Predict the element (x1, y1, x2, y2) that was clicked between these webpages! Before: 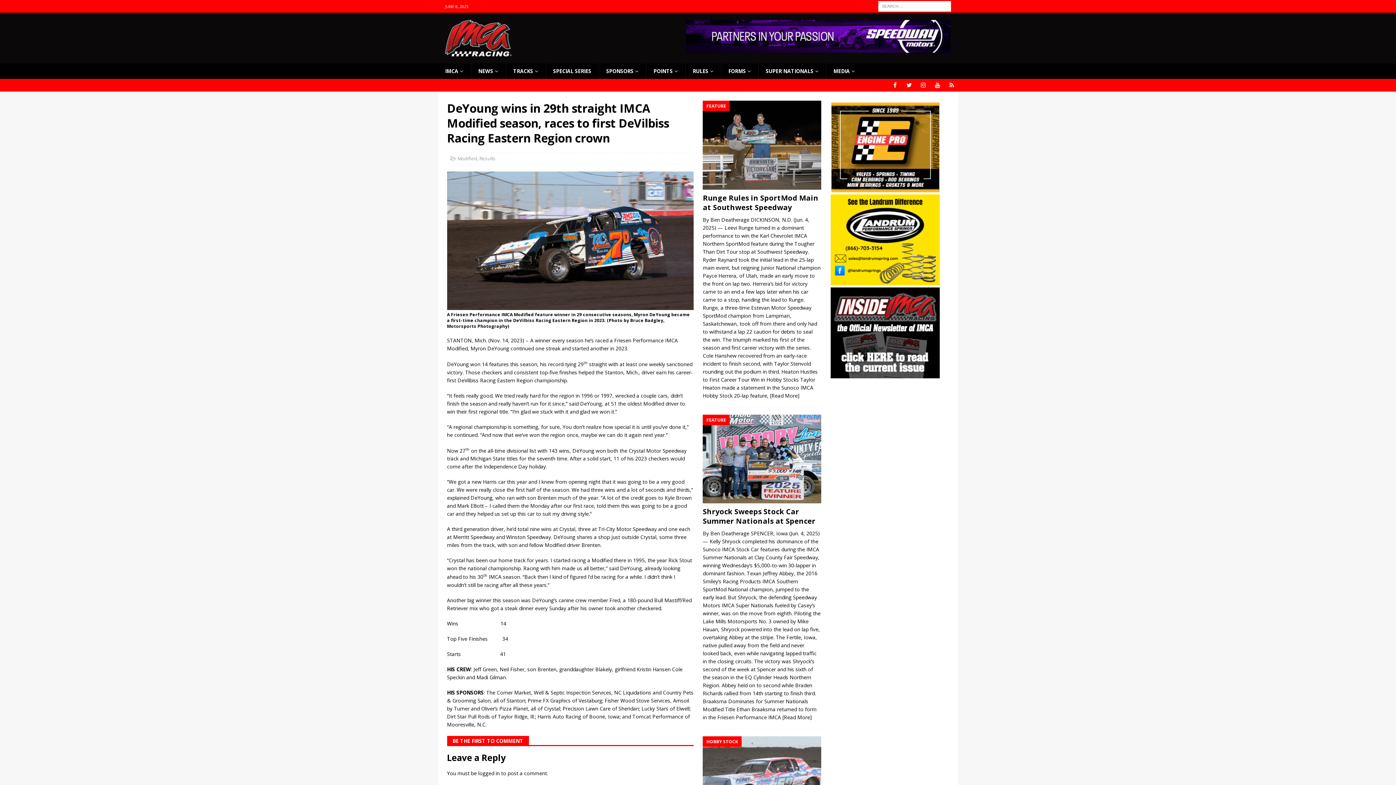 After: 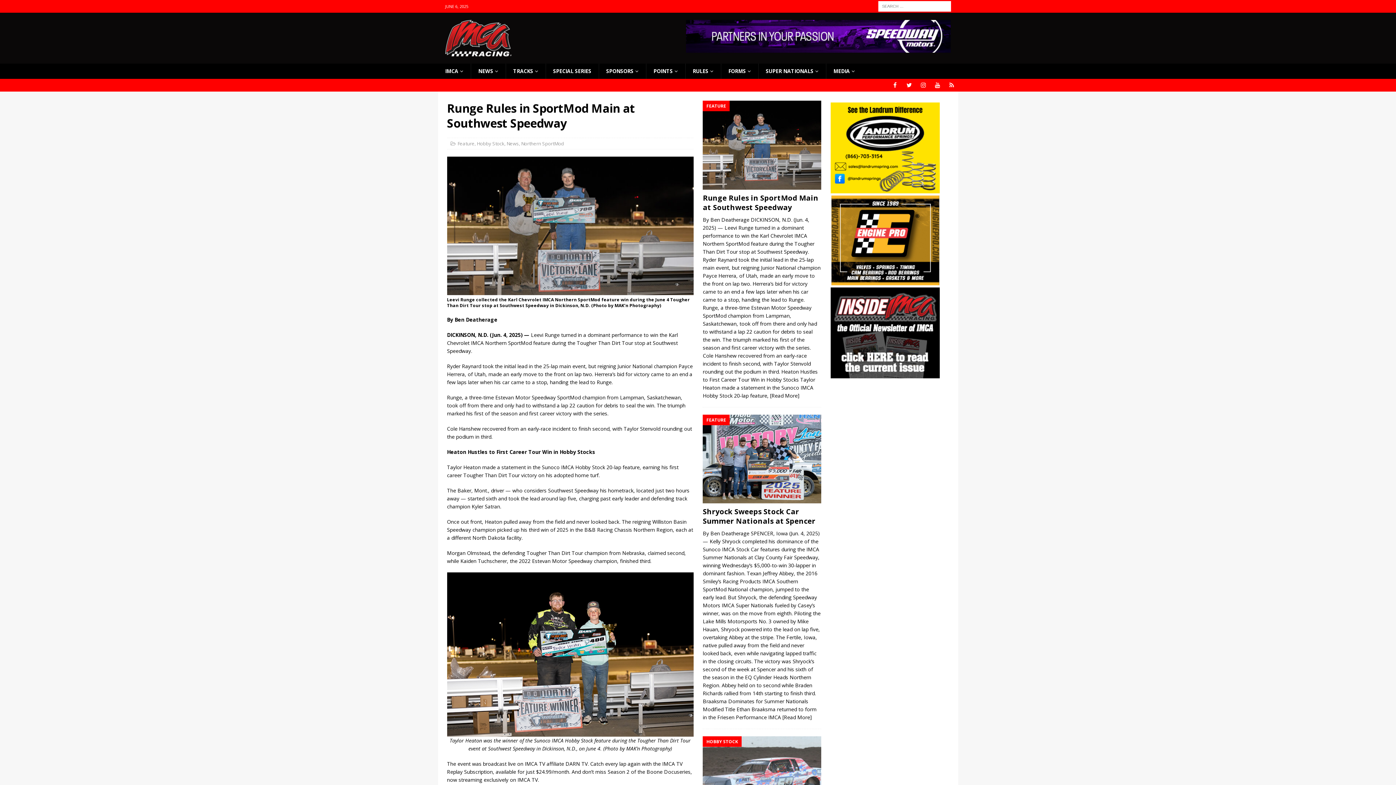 Action: label: Runge Rules in SportMod Main at Southwest Speedway bbox: (703, 192, 818, 212)